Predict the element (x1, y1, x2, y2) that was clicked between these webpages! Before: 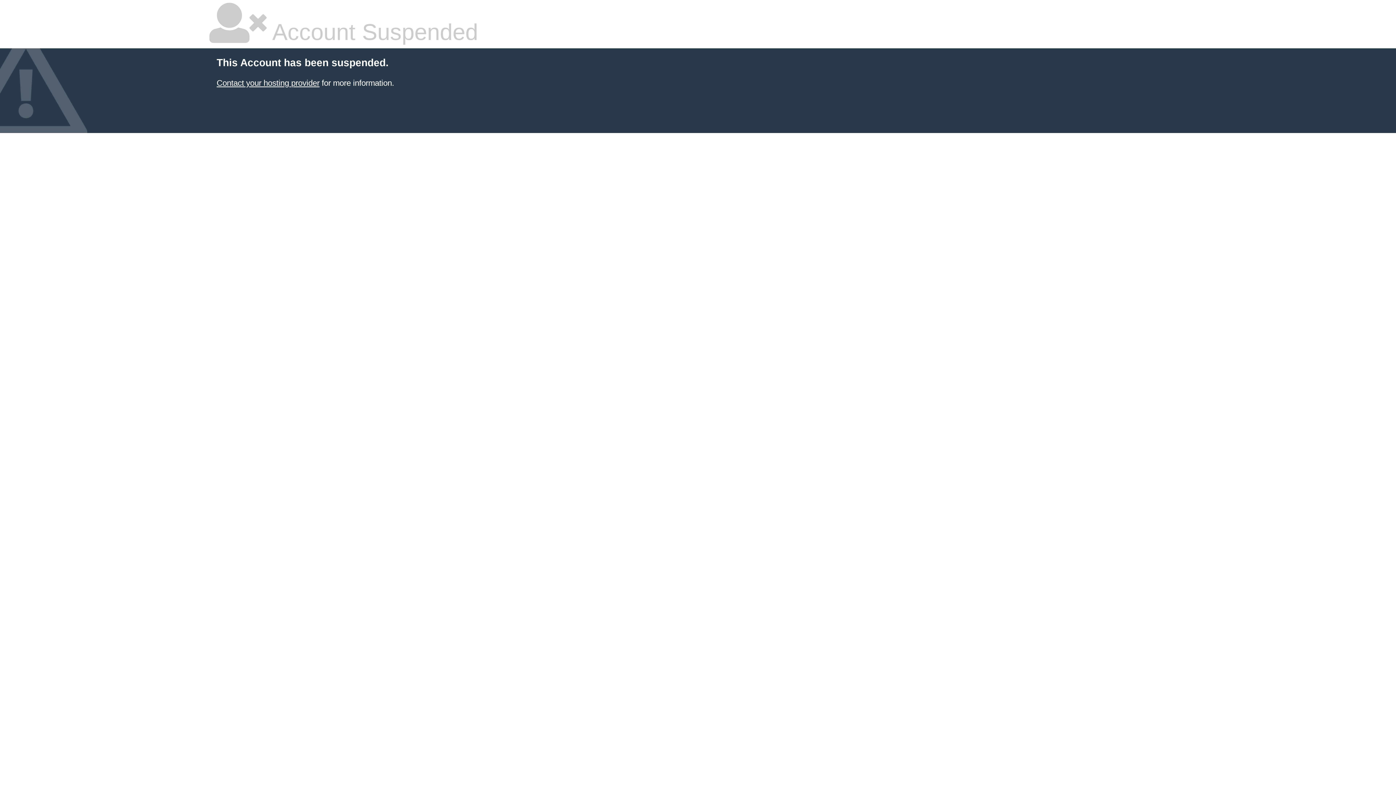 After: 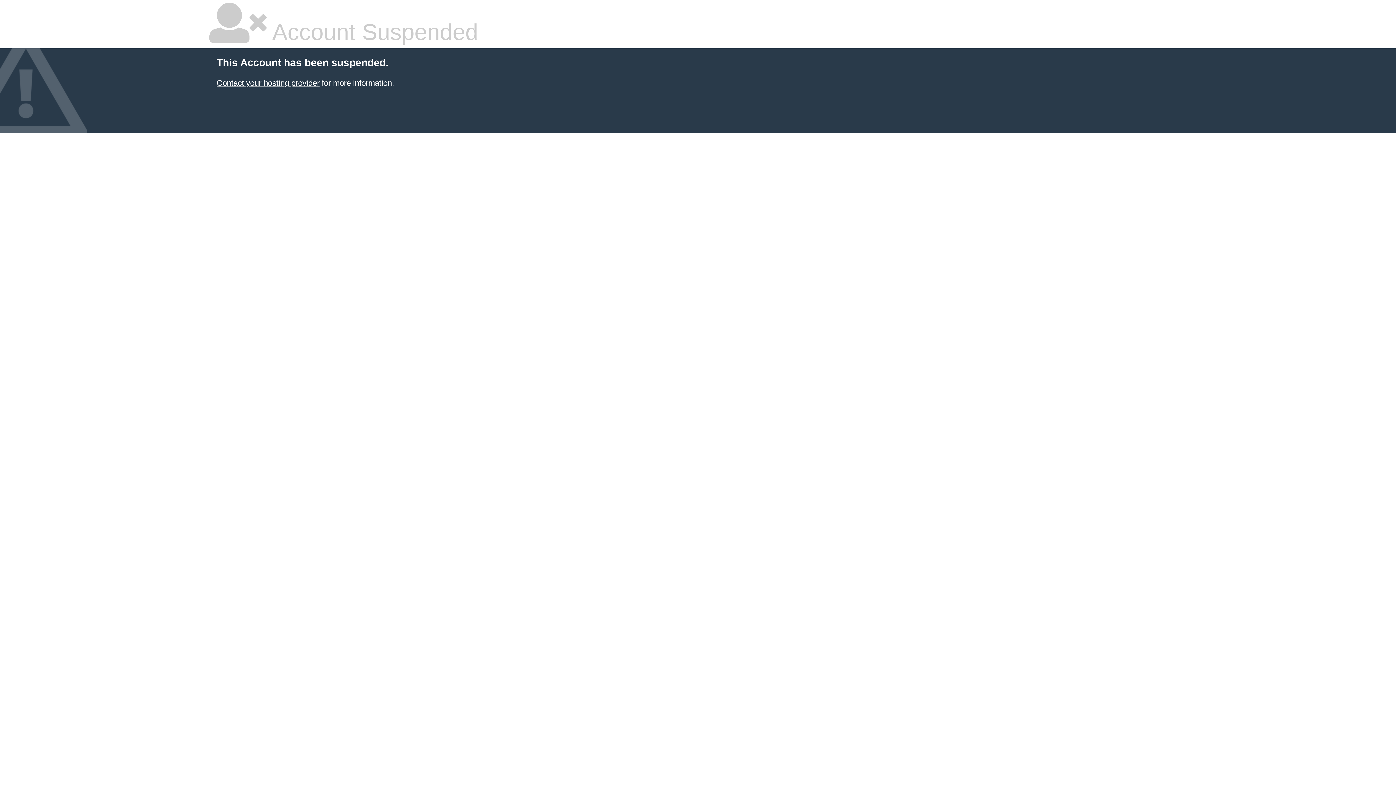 Action: label: Contact your hosting provider bbox: (216, 78, 319, 87)